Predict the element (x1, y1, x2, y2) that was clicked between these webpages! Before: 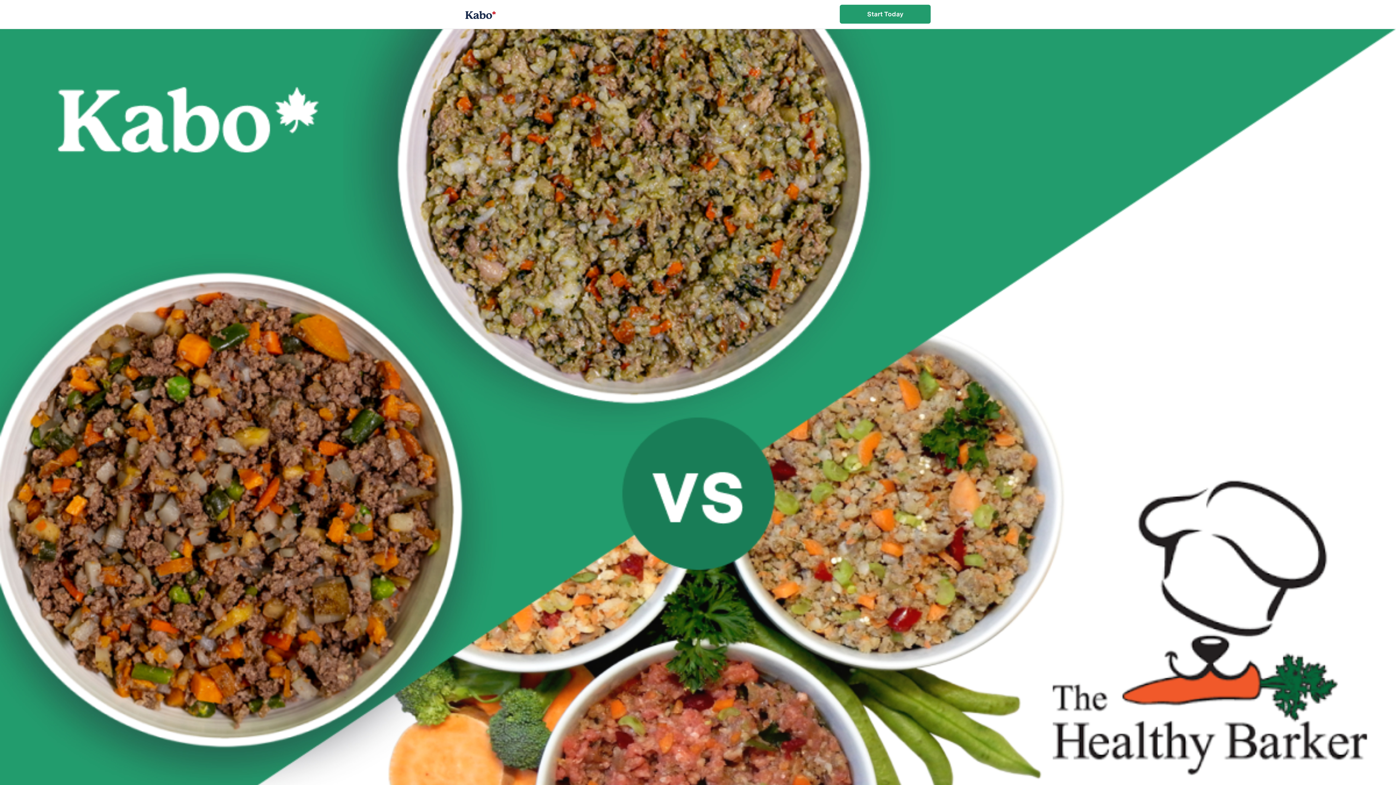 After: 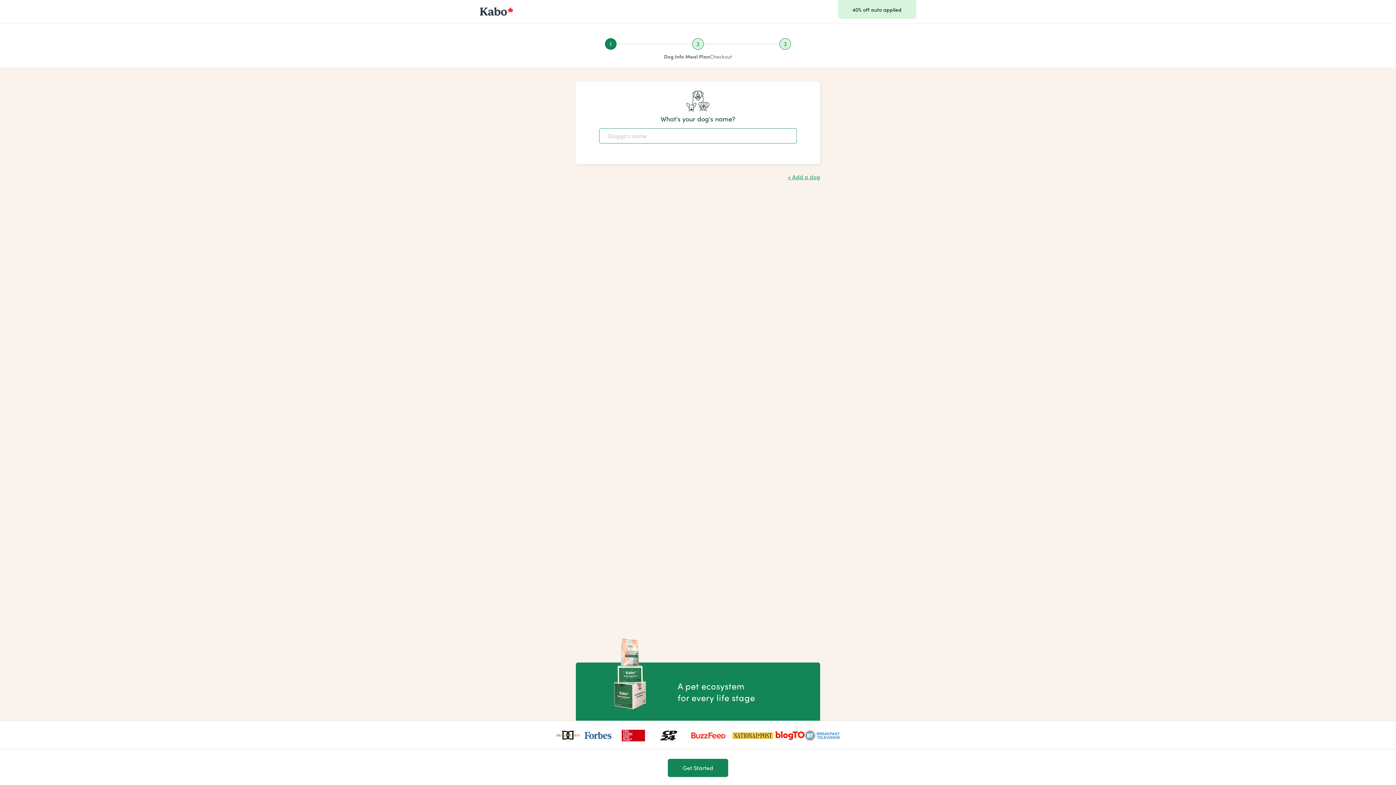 Action: label: Start Today bbox: (840, 4, 930, 23)